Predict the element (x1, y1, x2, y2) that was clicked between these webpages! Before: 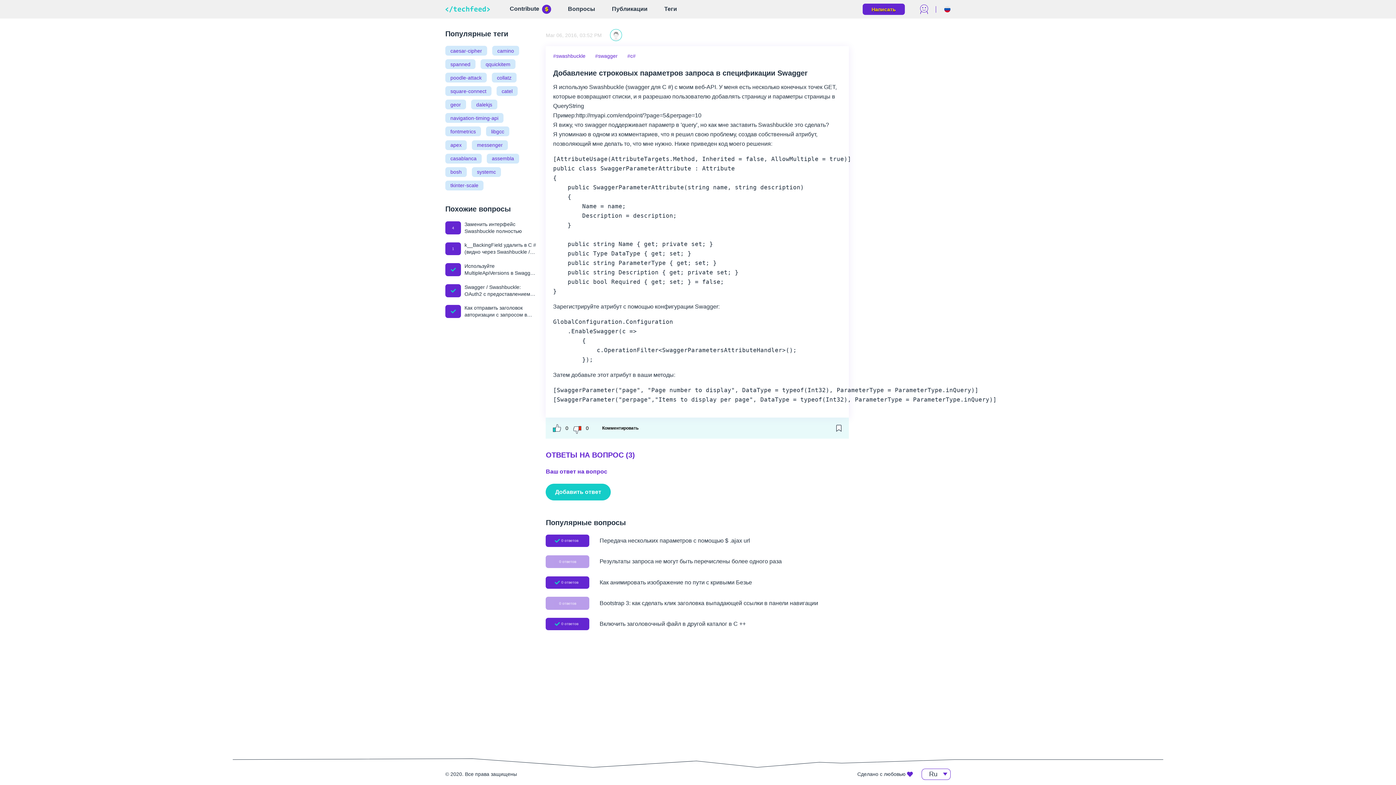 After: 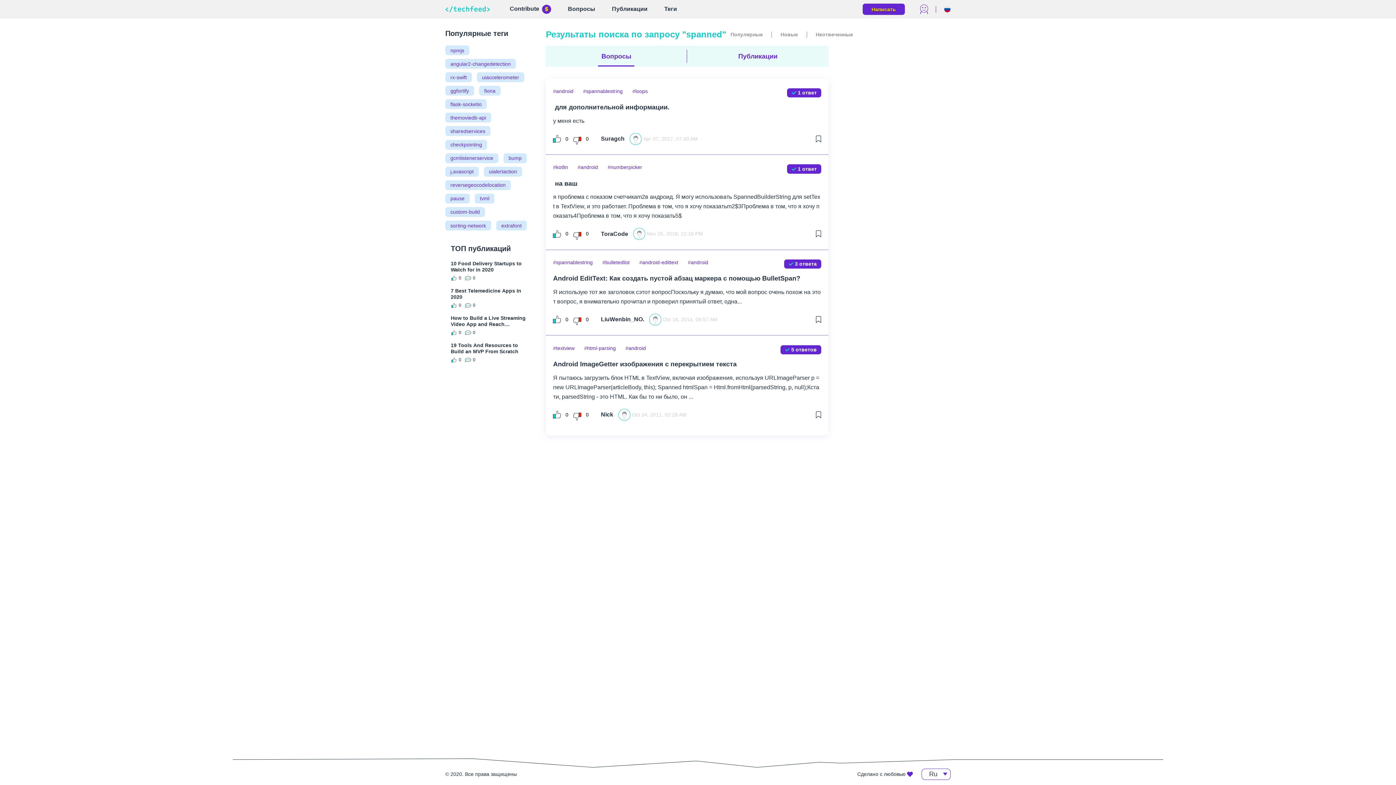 Action: label: spanned bbox: (445, 59, 475, 69)